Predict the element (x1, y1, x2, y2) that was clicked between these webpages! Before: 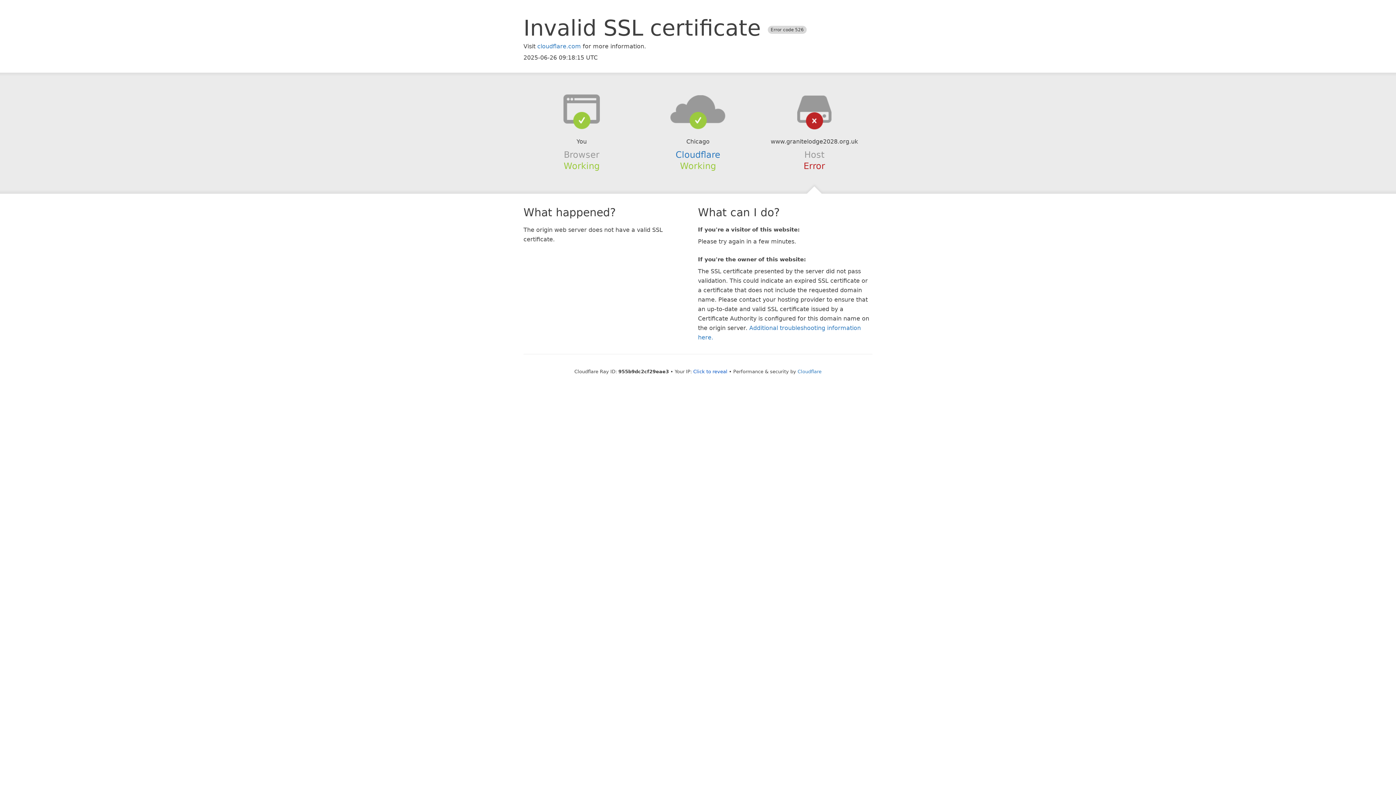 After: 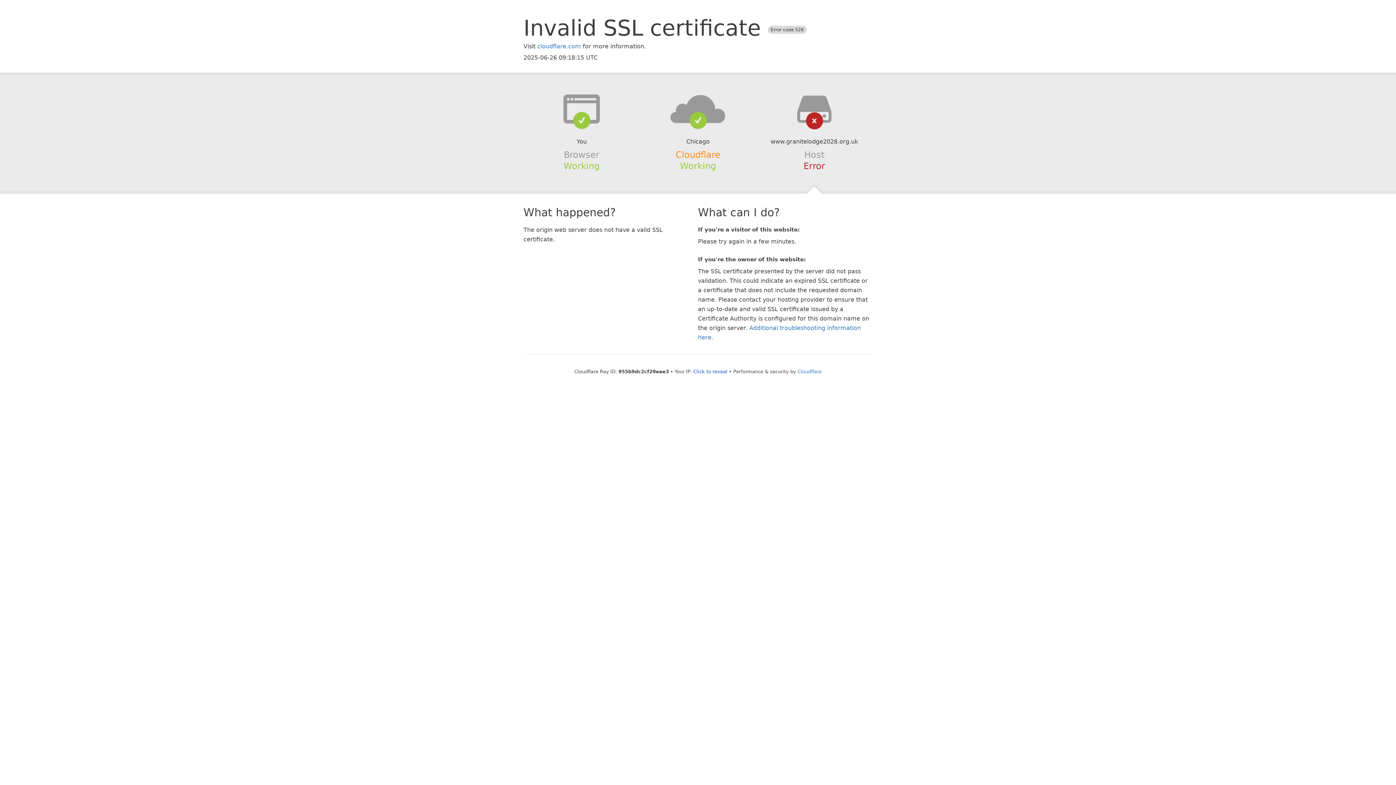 Action: label: Cloudflare bbox: (675, 149, 720, 159)